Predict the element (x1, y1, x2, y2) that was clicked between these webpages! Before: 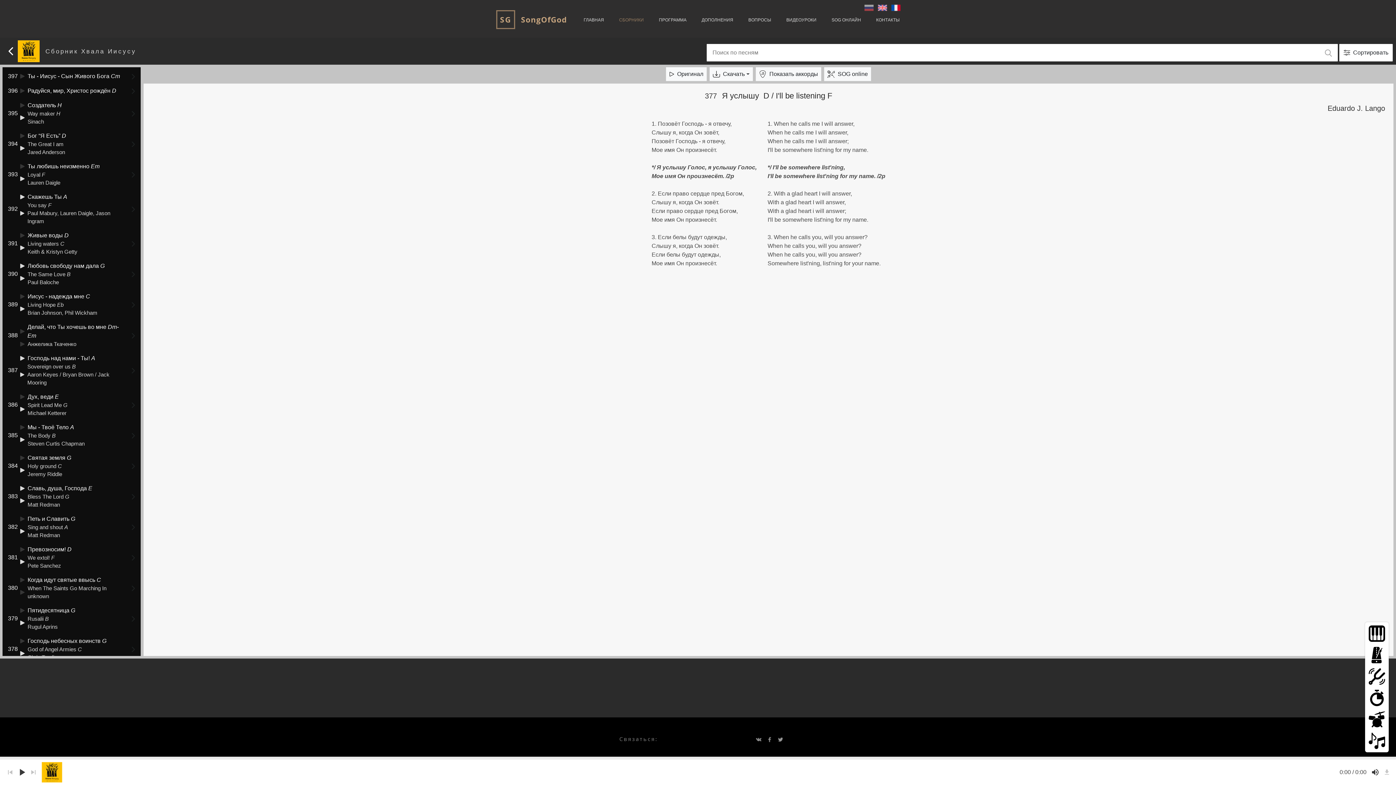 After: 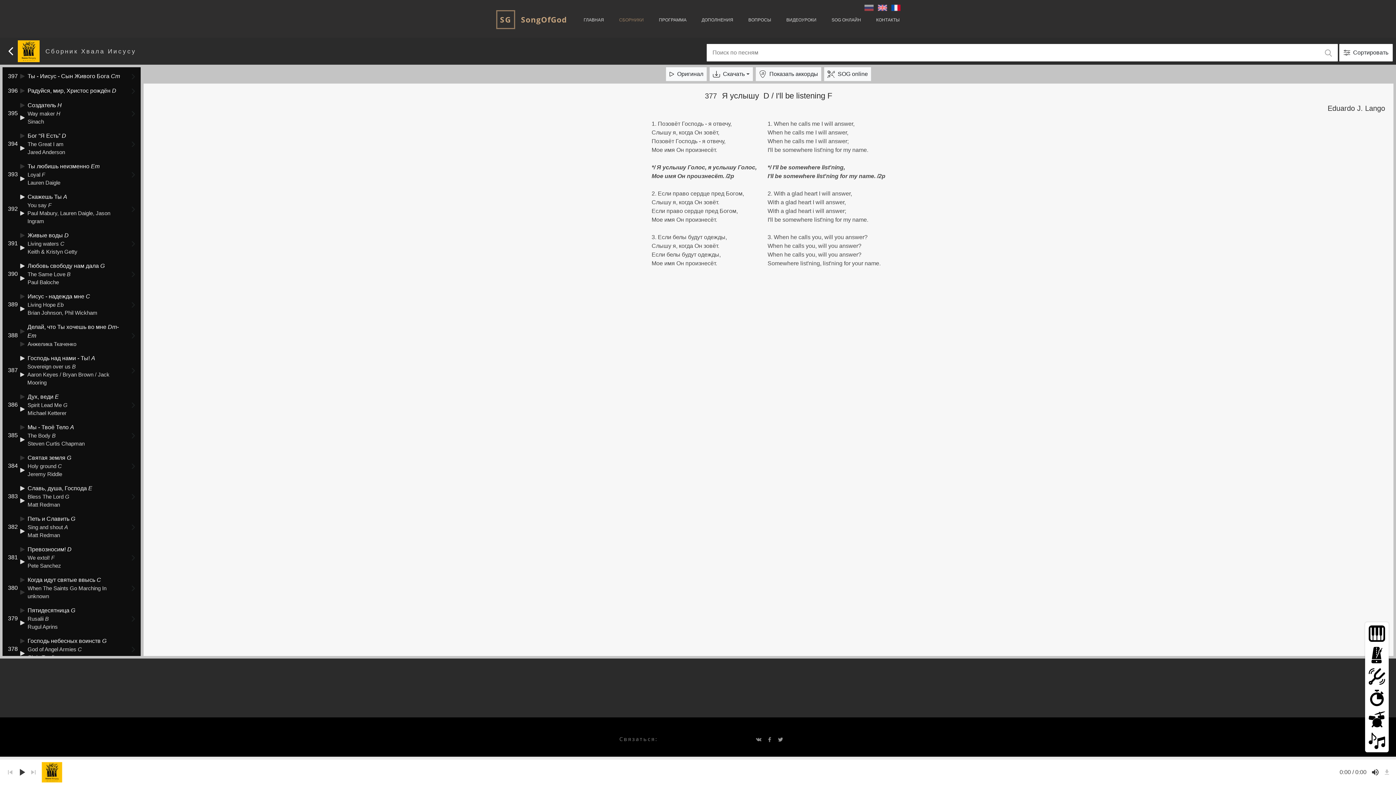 Action: bbox: (777, 735, 783, 742)